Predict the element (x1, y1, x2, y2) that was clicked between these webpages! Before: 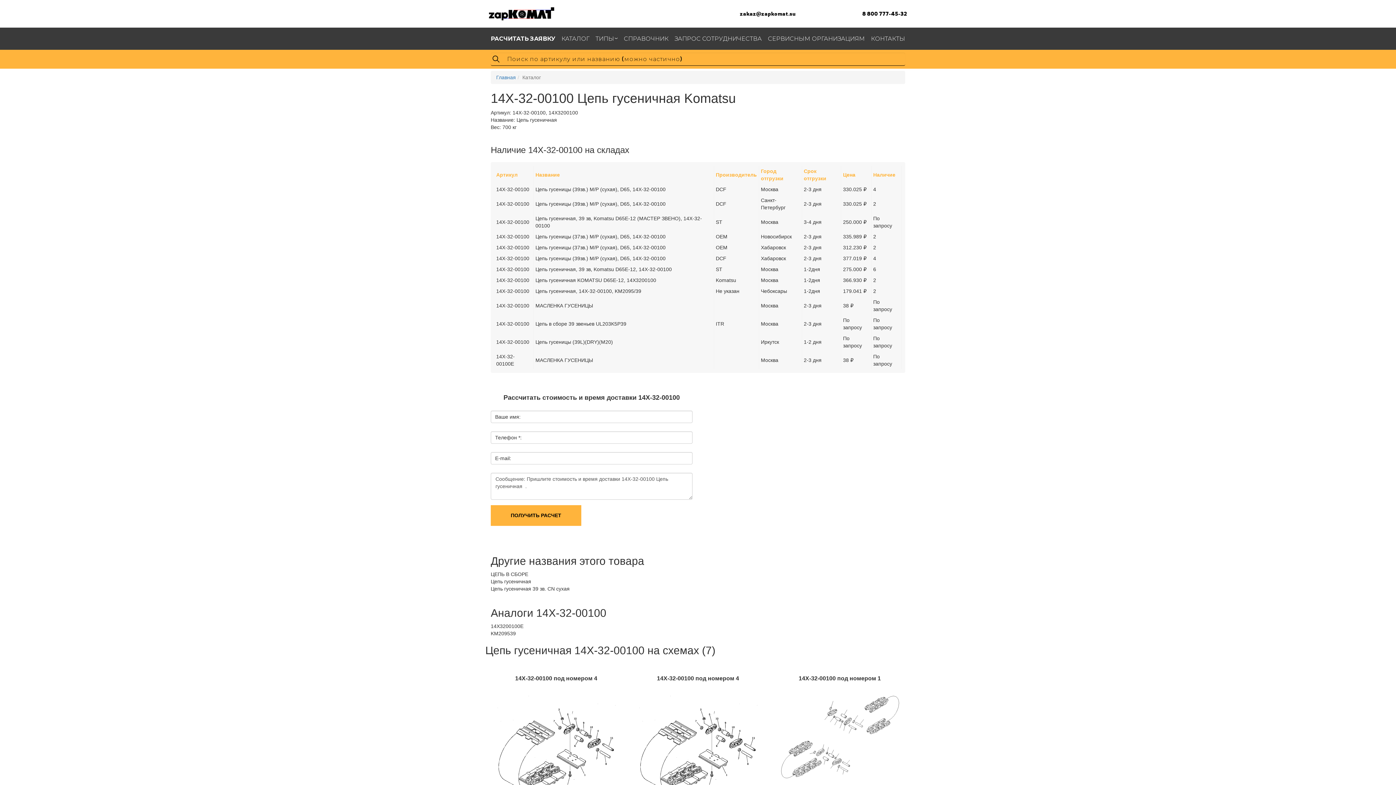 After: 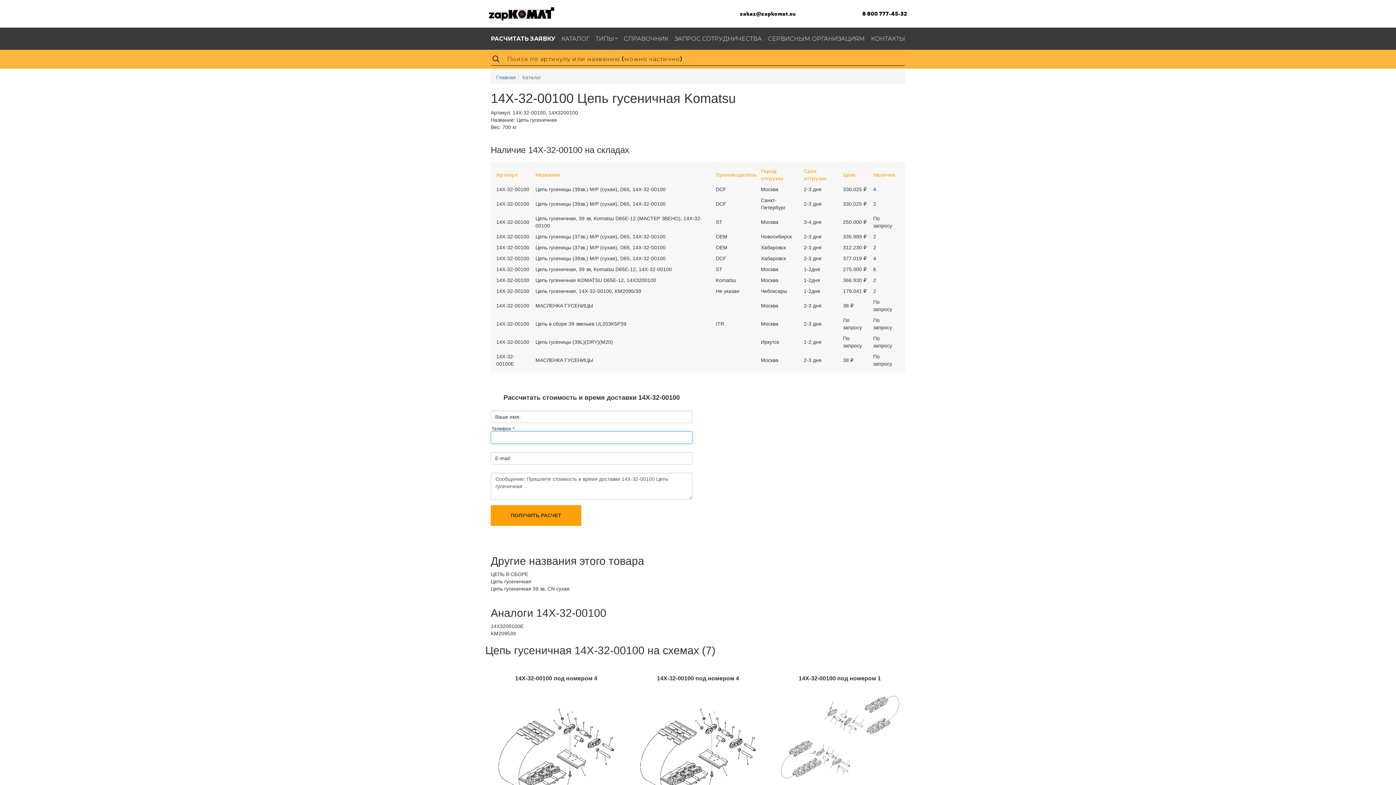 Action: bbox: (490, 505, 581, 526) label: ПОЛУЧИТЬ РАСЧЕТ